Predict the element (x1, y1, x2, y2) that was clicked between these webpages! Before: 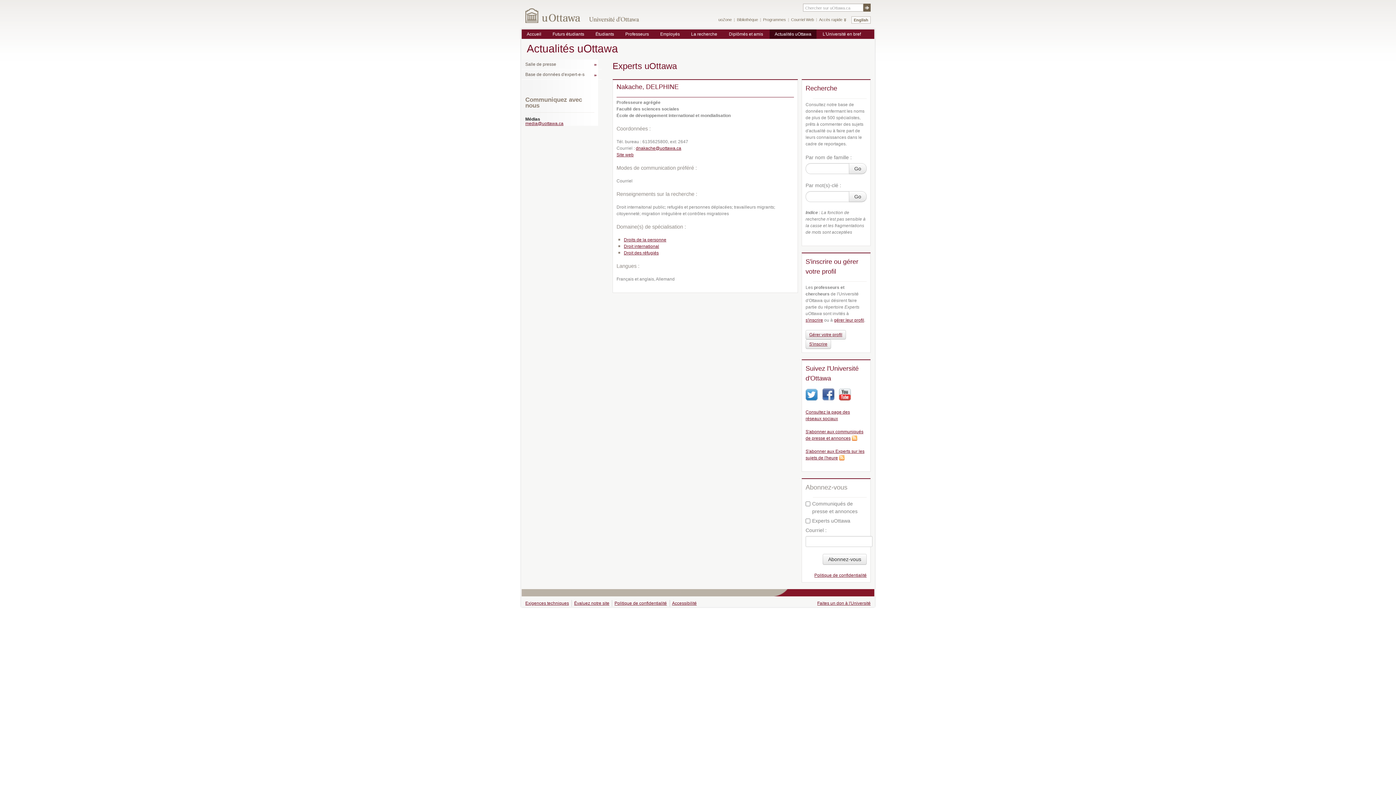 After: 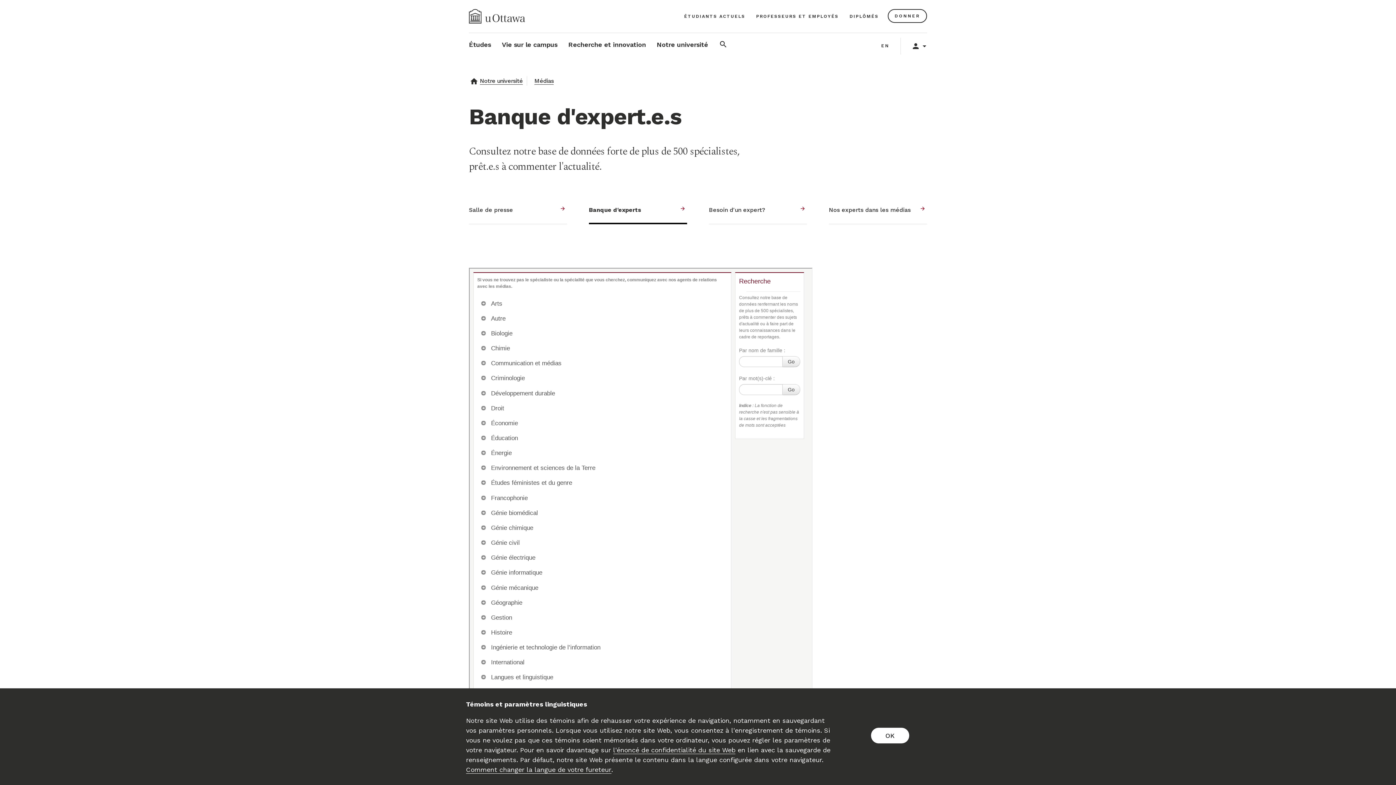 Action: bbox: (521, 69, 601, 79) label: Base de données d'expert-e-s